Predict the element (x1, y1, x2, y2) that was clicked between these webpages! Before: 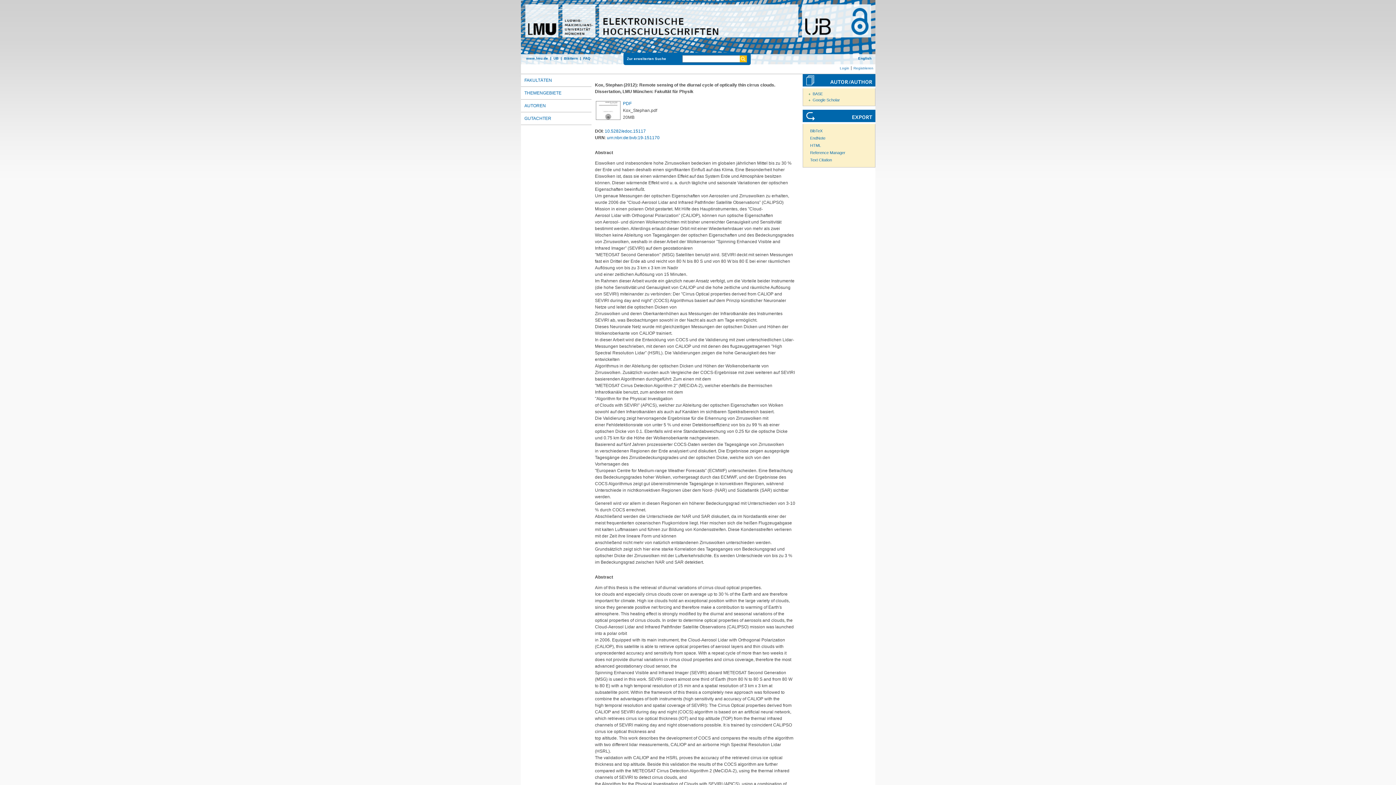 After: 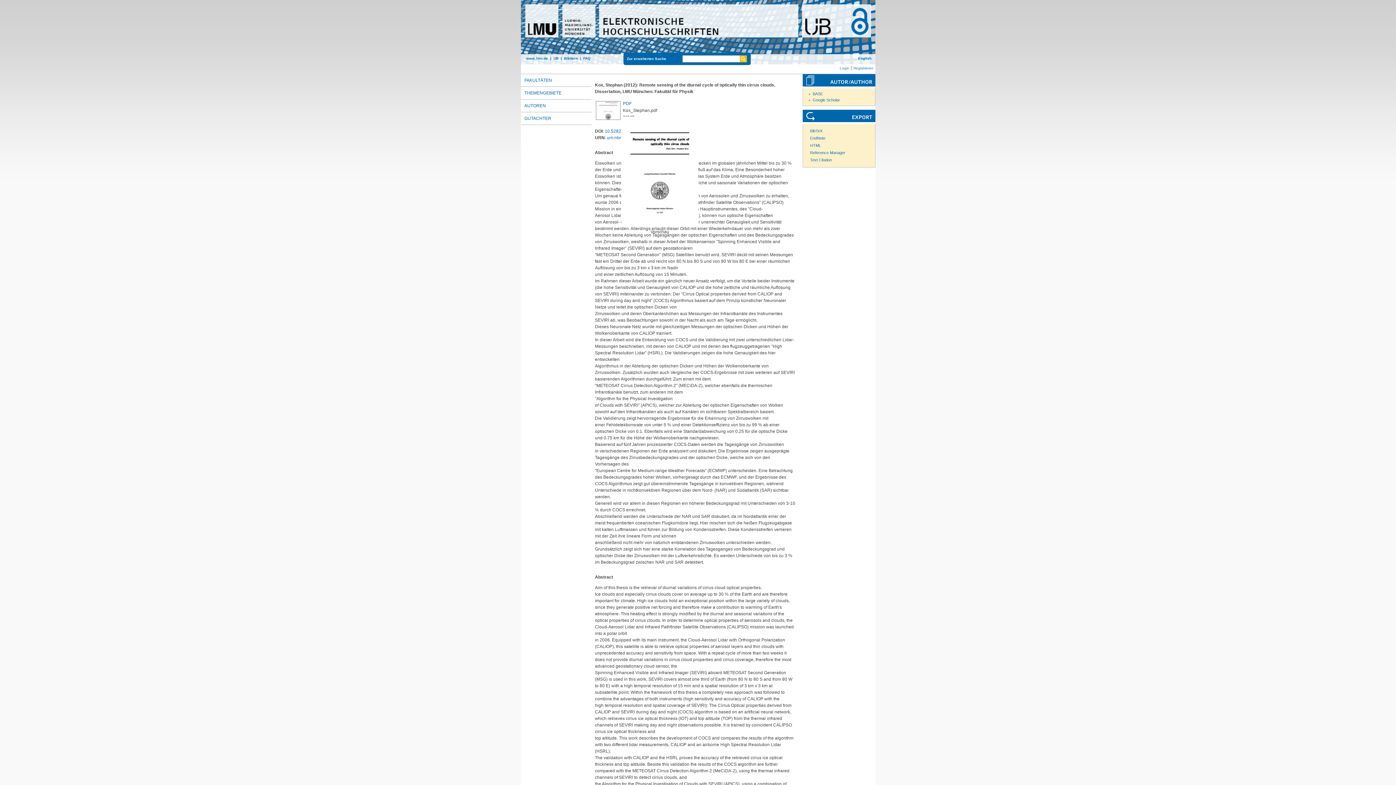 Action: bbox: (595, 116, 621, 121)